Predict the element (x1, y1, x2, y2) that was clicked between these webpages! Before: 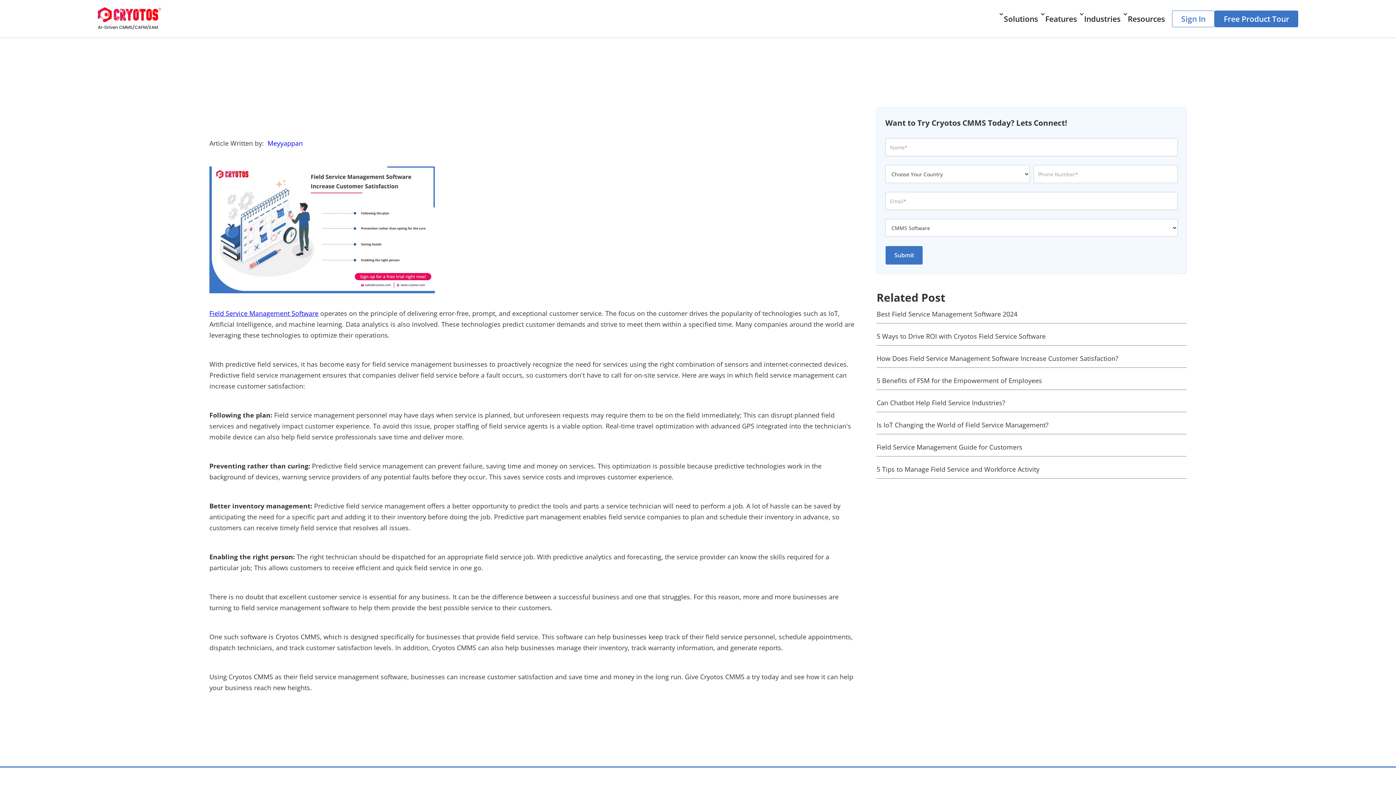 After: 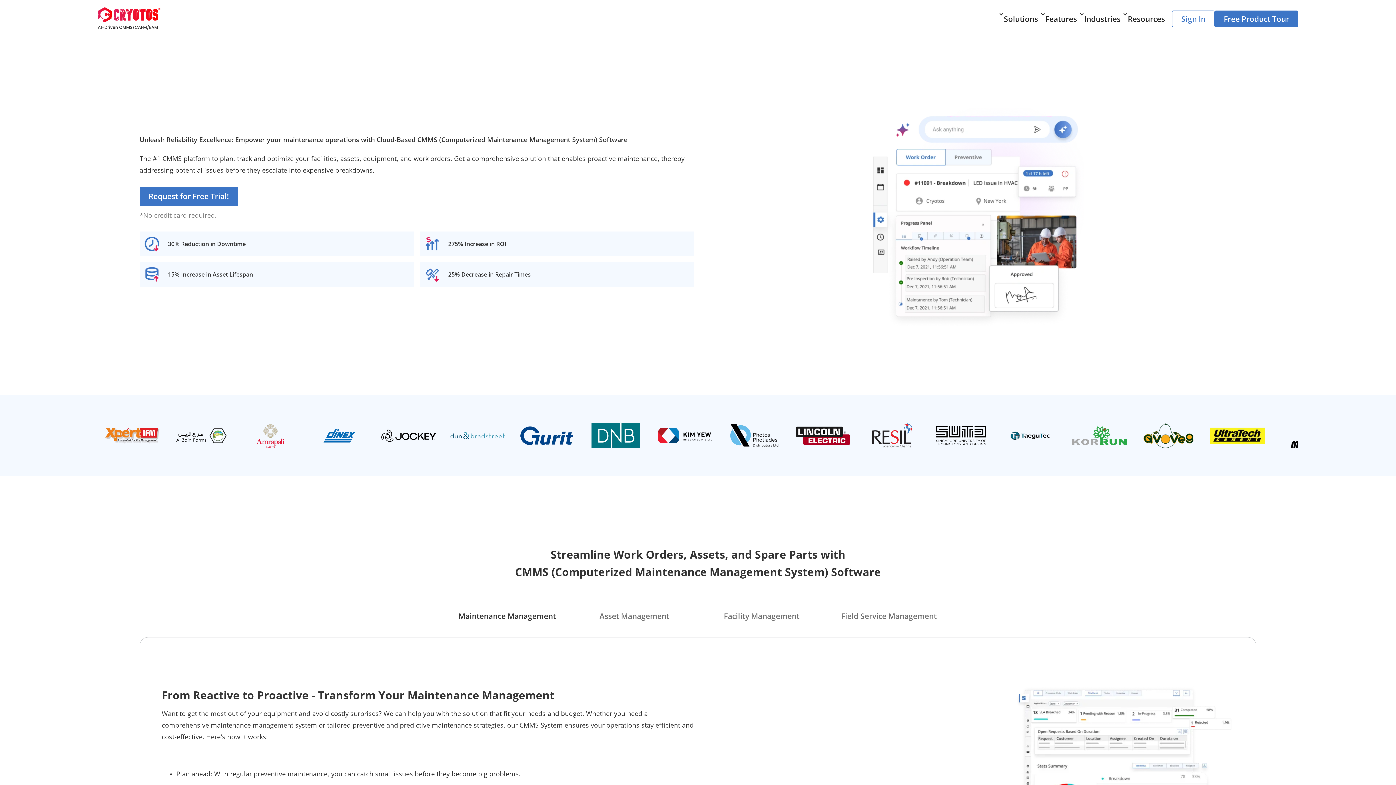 Action: bbox: (97, 7, 161, 30) label: home